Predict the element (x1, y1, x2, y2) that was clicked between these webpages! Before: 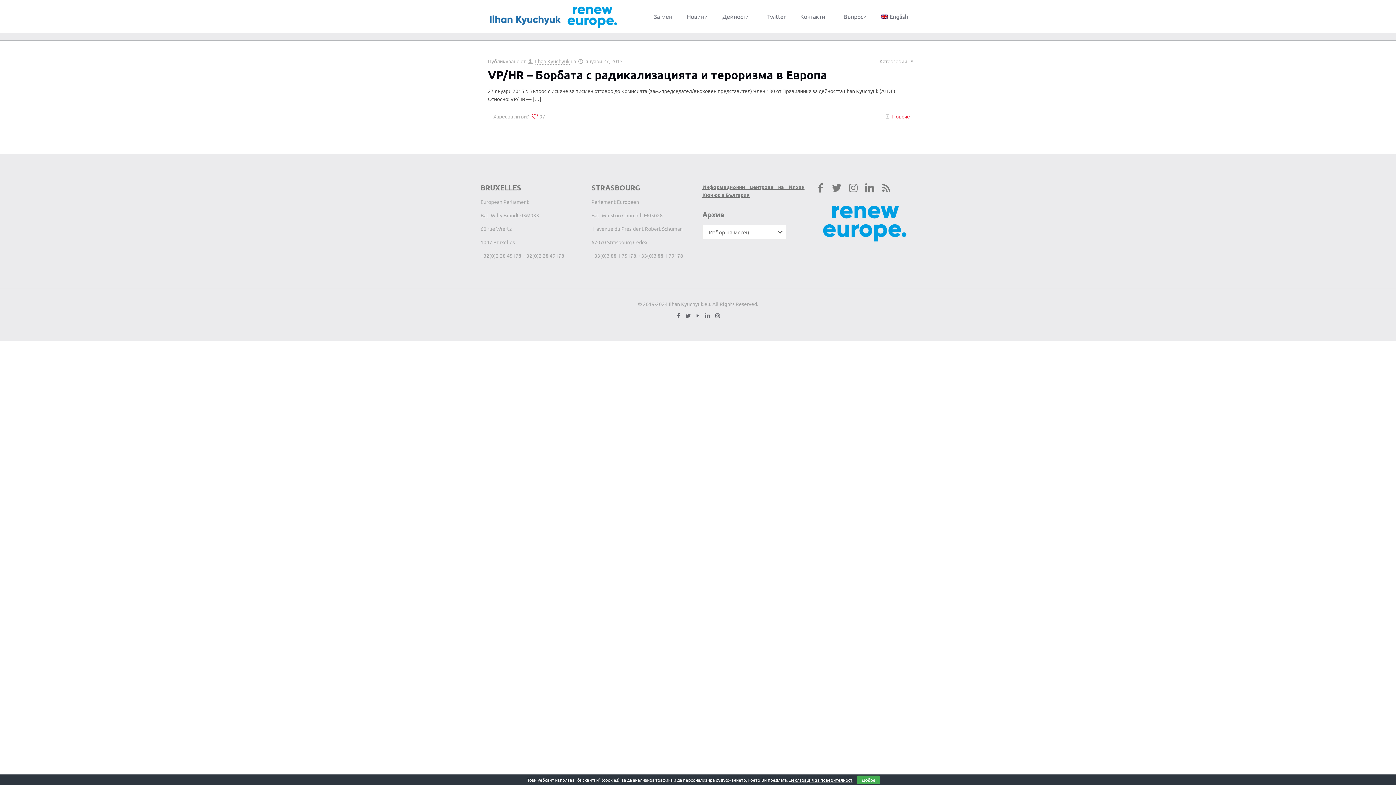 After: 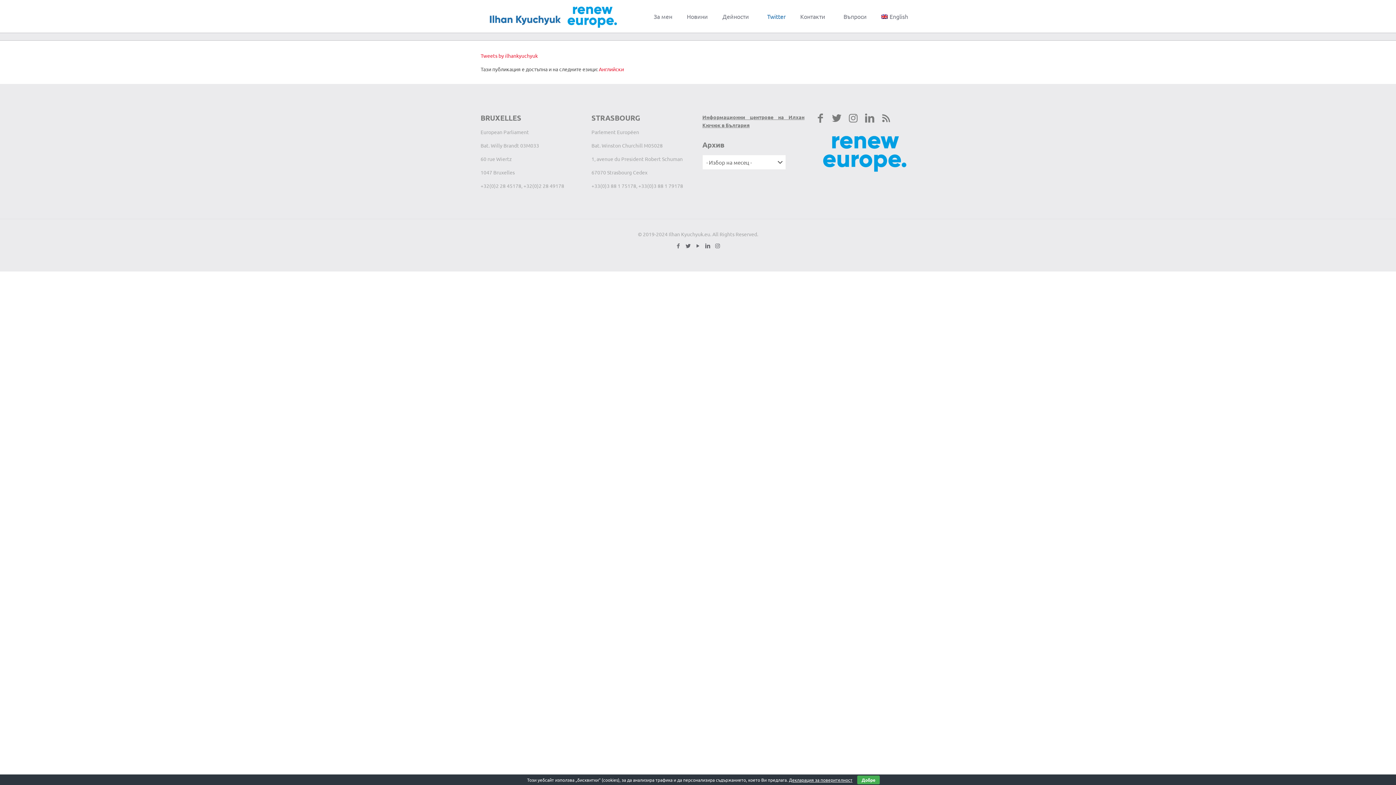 Action: label: Twitter bbox: (760, 0, 793, 32)